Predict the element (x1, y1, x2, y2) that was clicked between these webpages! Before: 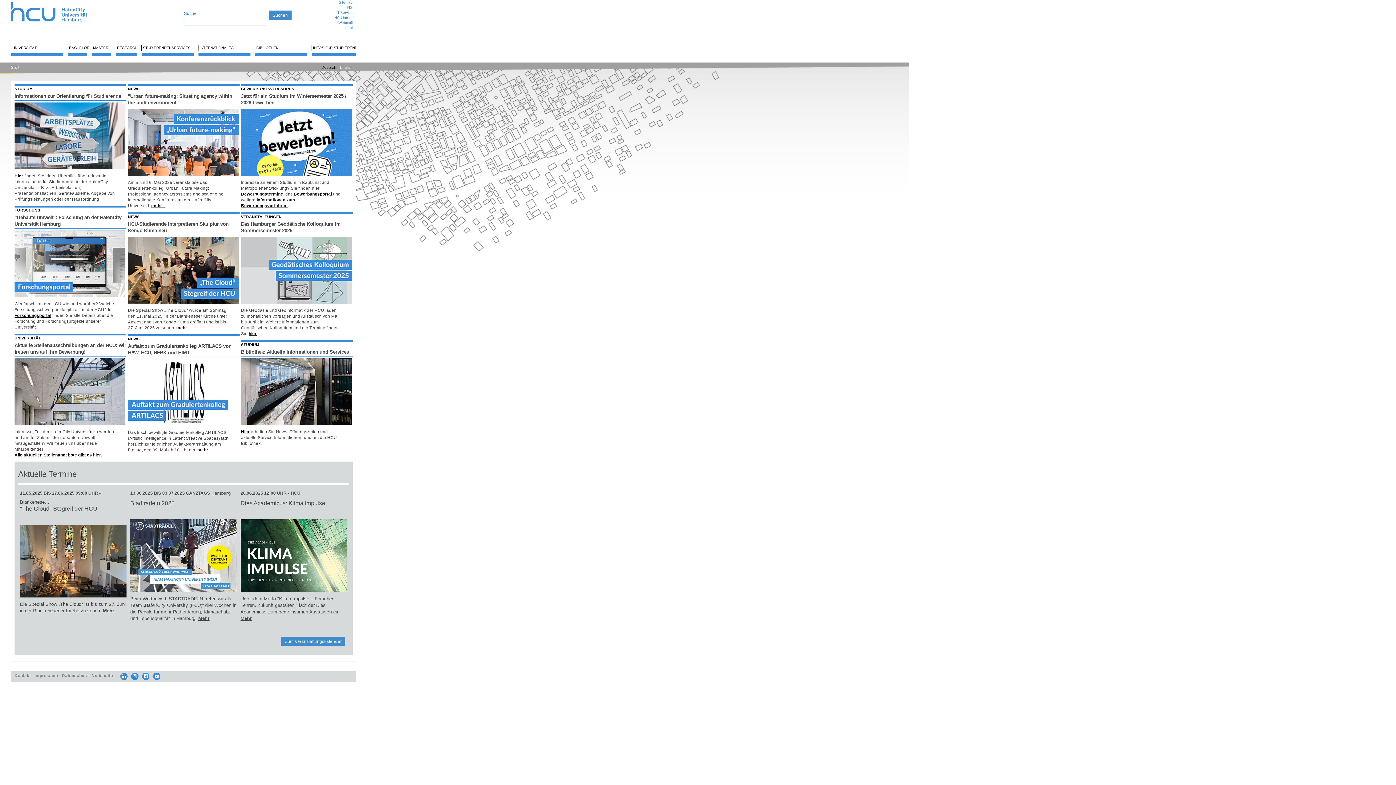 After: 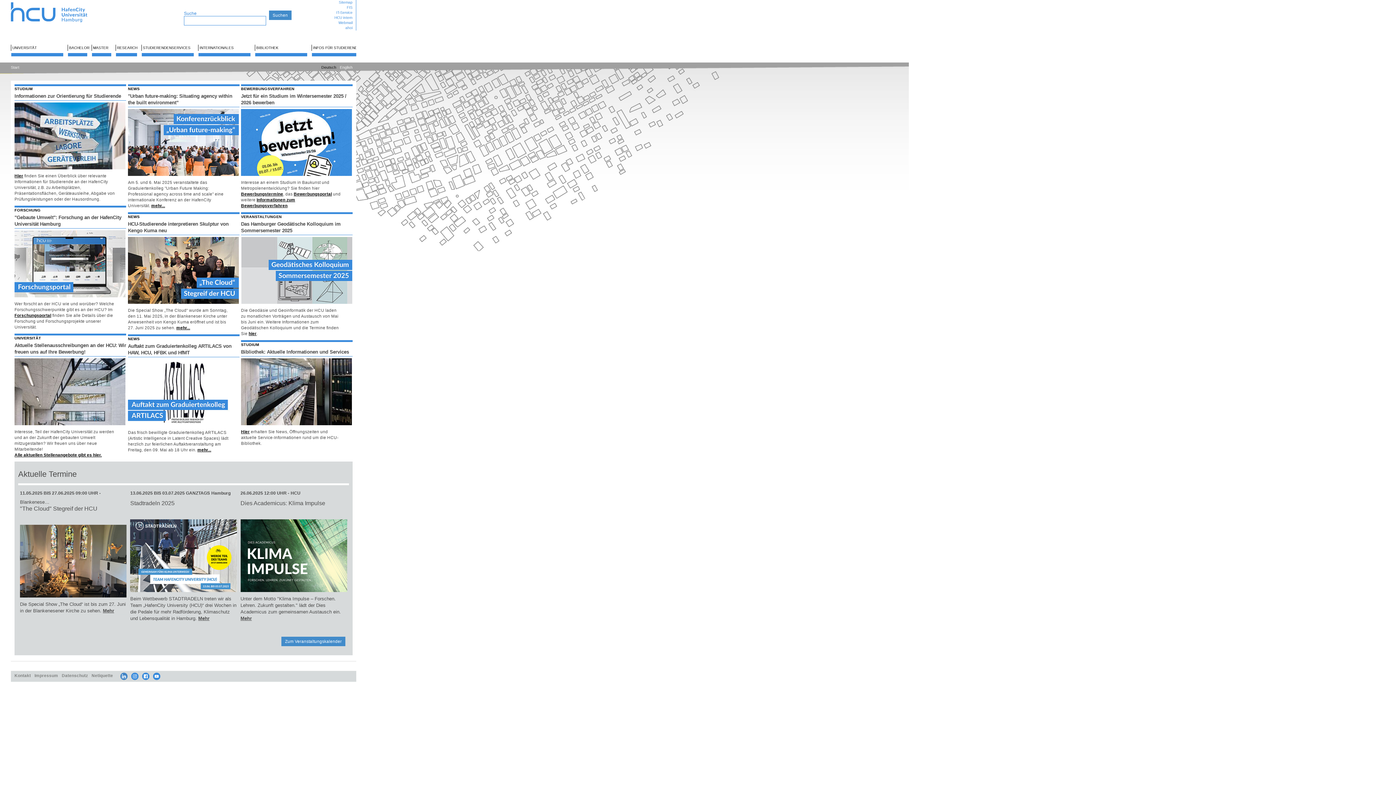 Action: bbox: (211, 490, 230, 496) label: Hamburg